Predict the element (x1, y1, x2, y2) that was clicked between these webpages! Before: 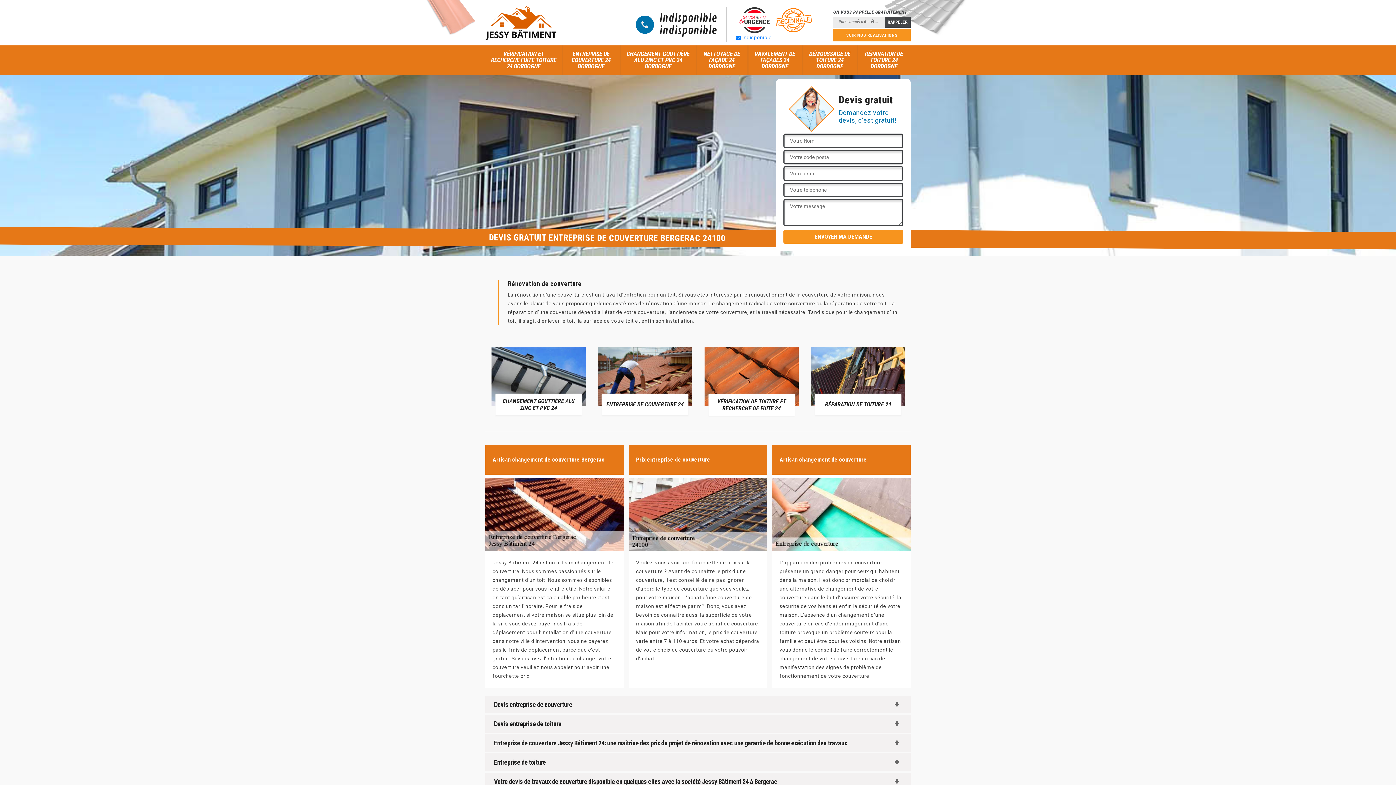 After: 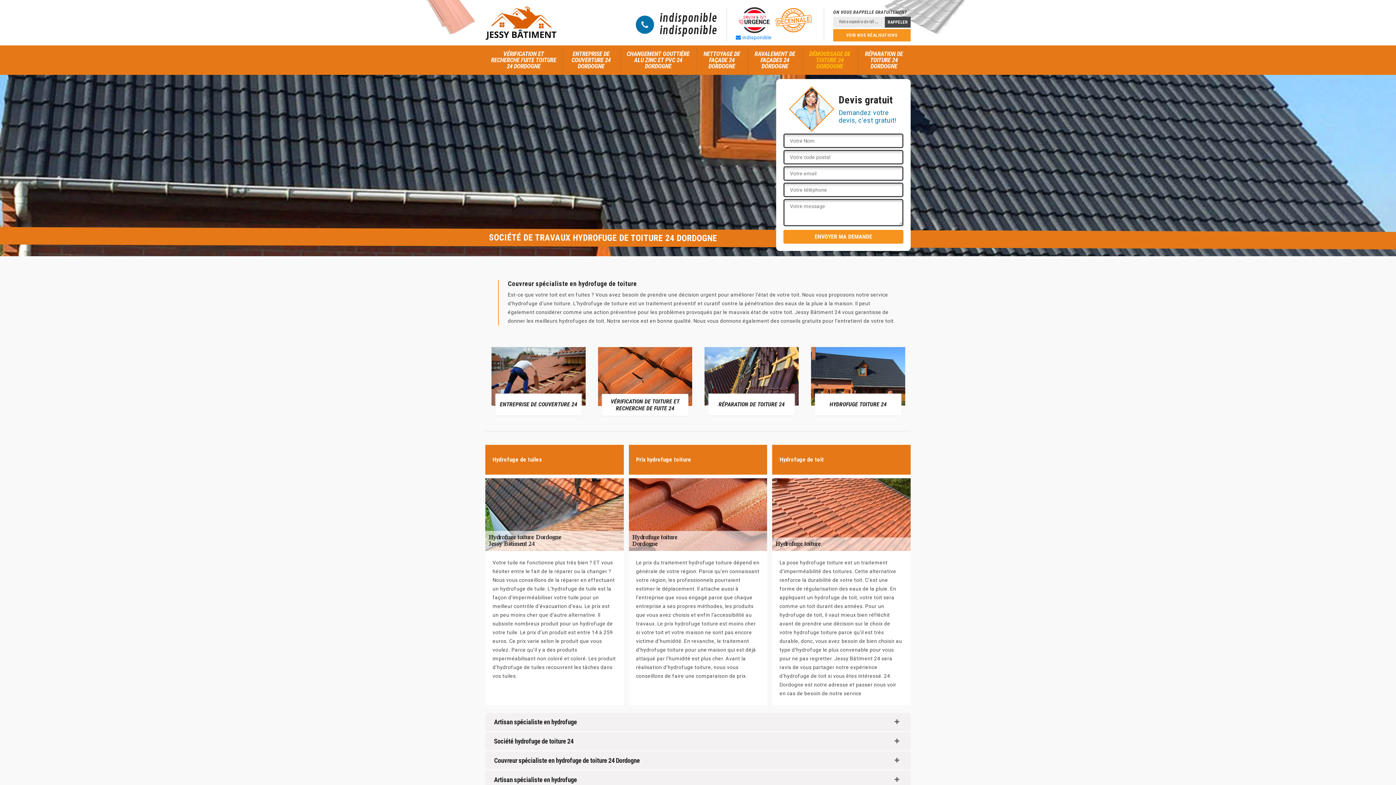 Action: label: DÉMOUSSAGE DE TOITURE 24 DORDOGNE bbox: (804, 45, 855, 74)